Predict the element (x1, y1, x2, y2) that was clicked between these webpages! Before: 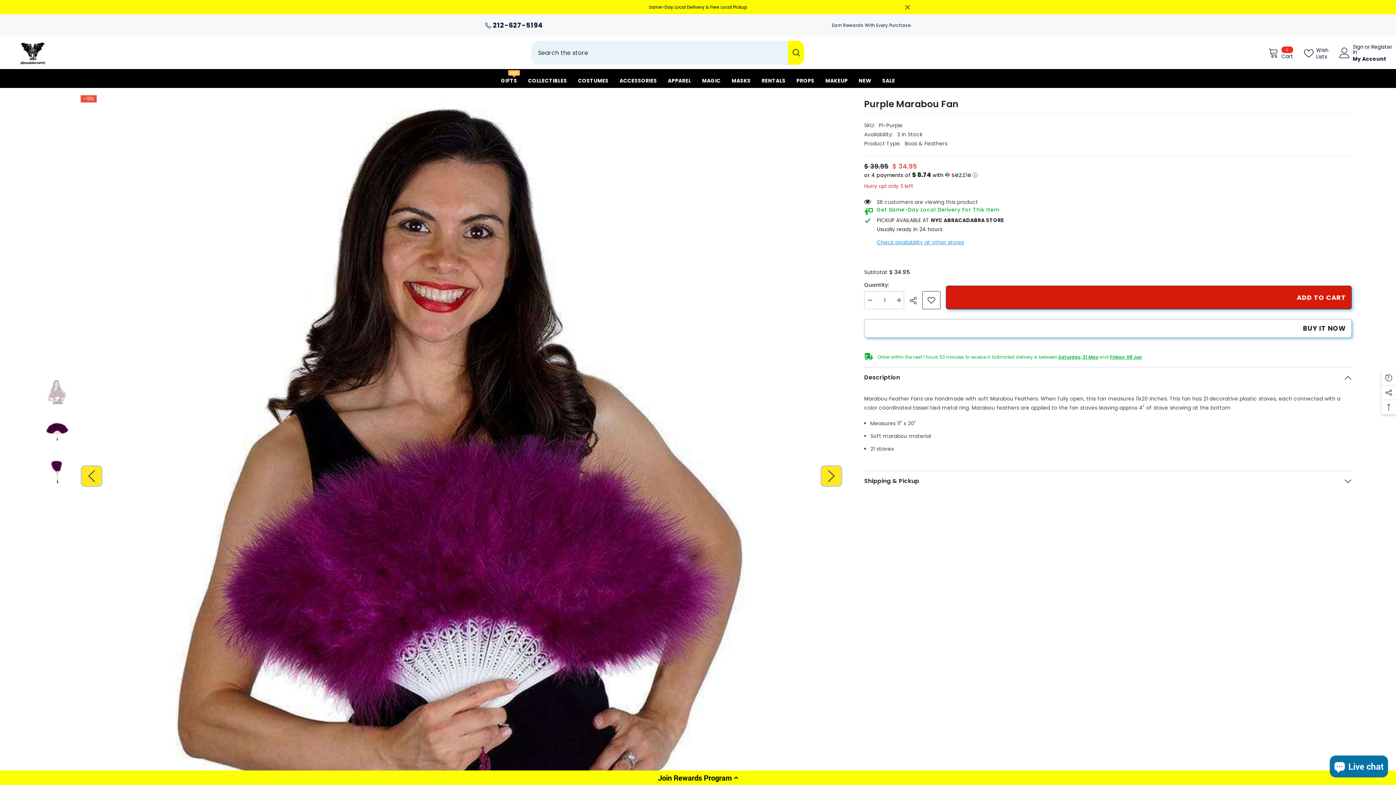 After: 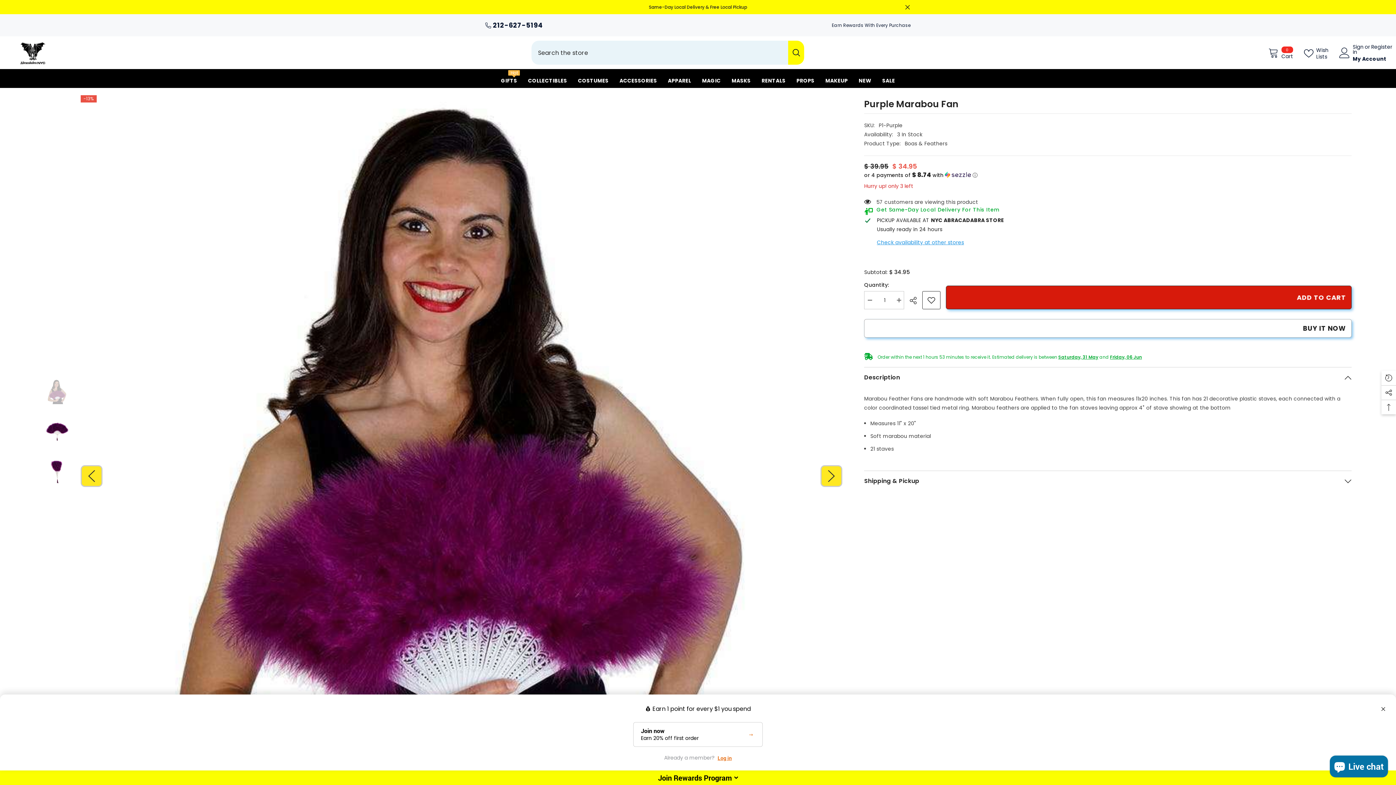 Action: bbox: (0, 770, 1396, 785) label: Join Rewards Program